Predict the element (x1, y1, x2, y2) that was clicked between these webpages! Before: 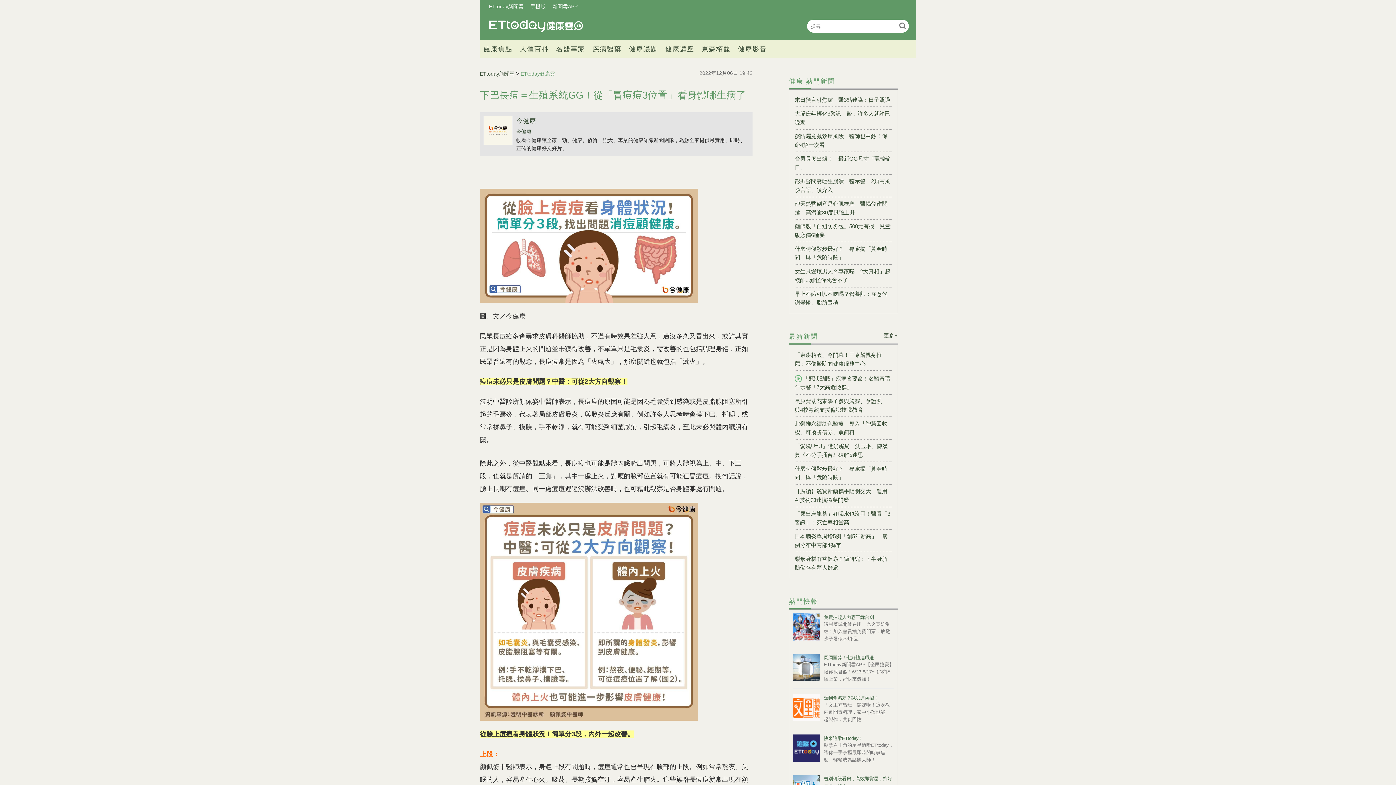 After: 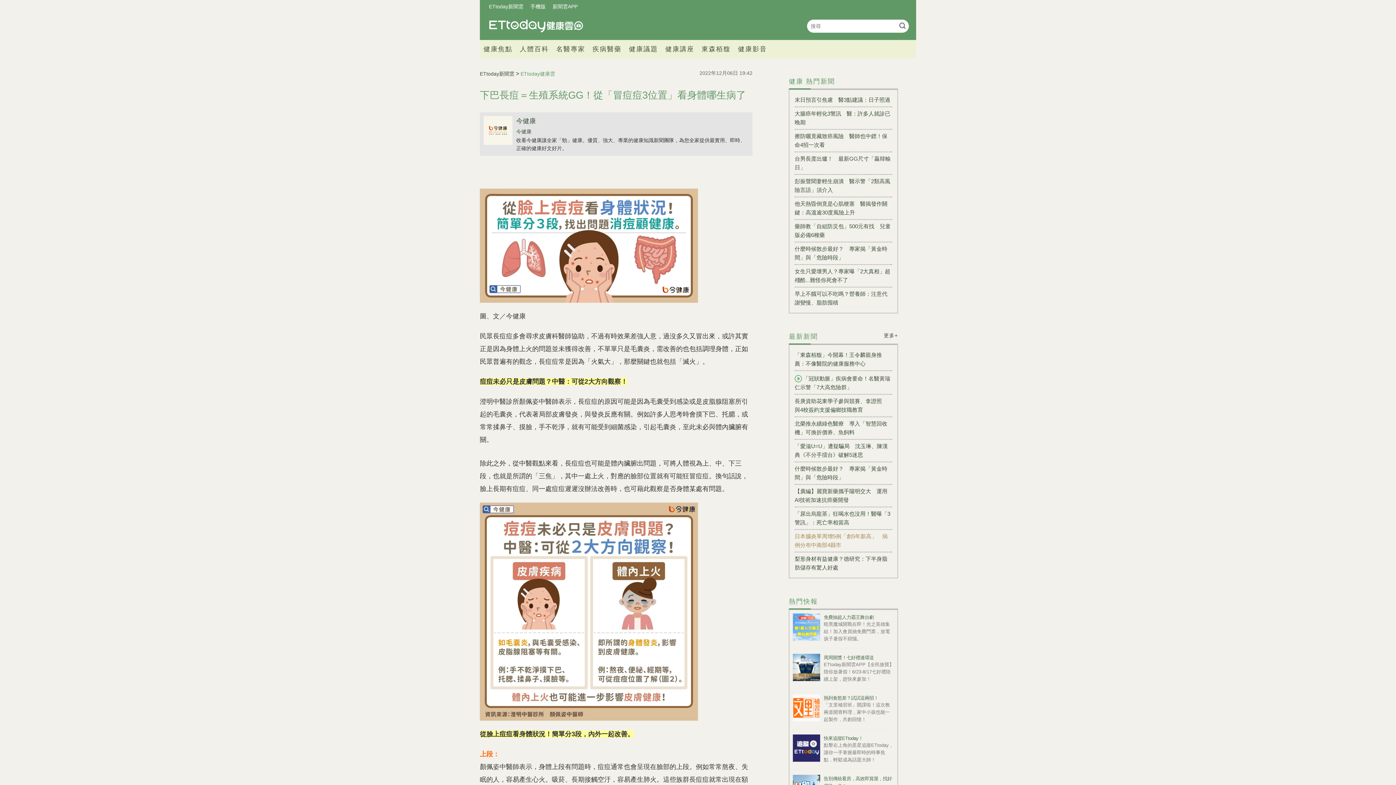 Action: label: 日本腦炎單周增5例「創5年新高」　病例分布中南部4縣市 bbox: (794, 530, 892, 552)